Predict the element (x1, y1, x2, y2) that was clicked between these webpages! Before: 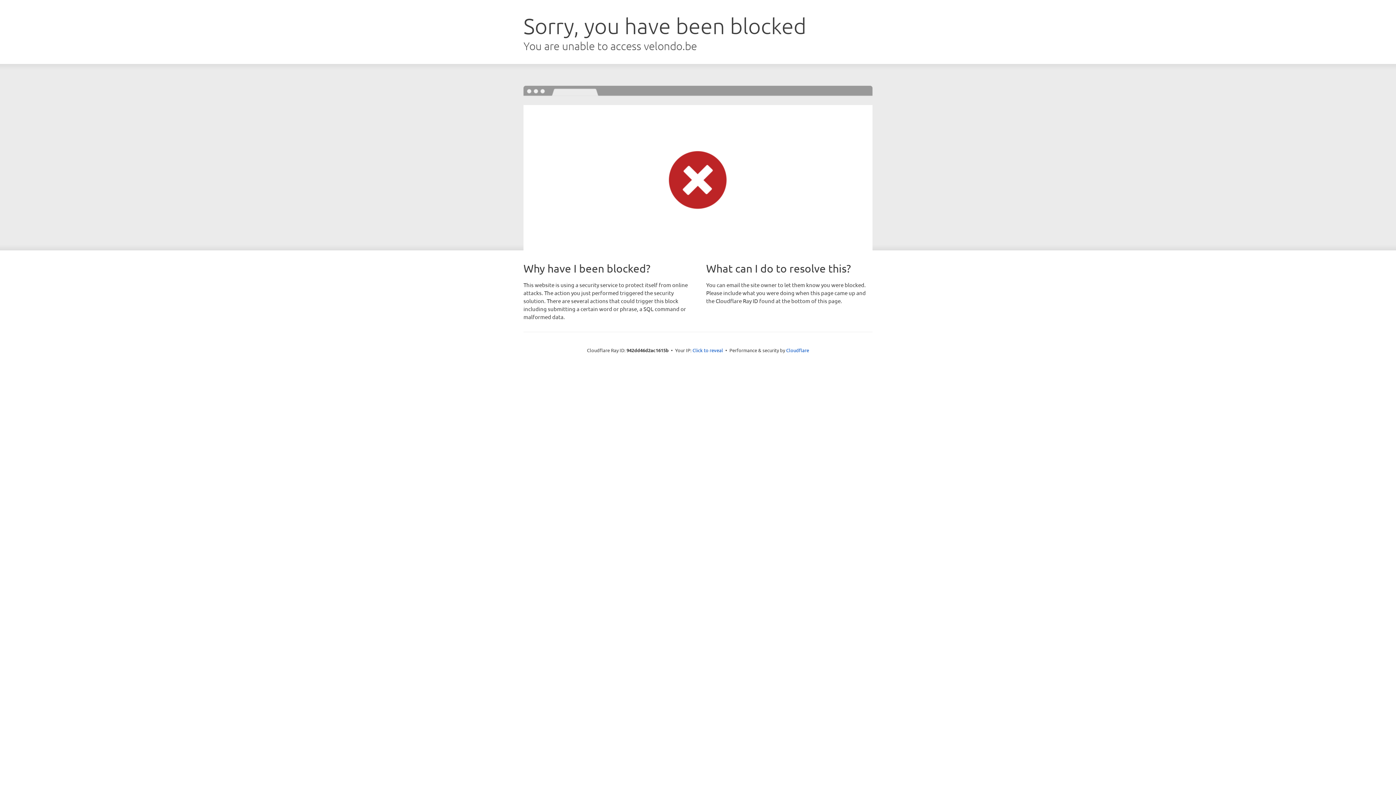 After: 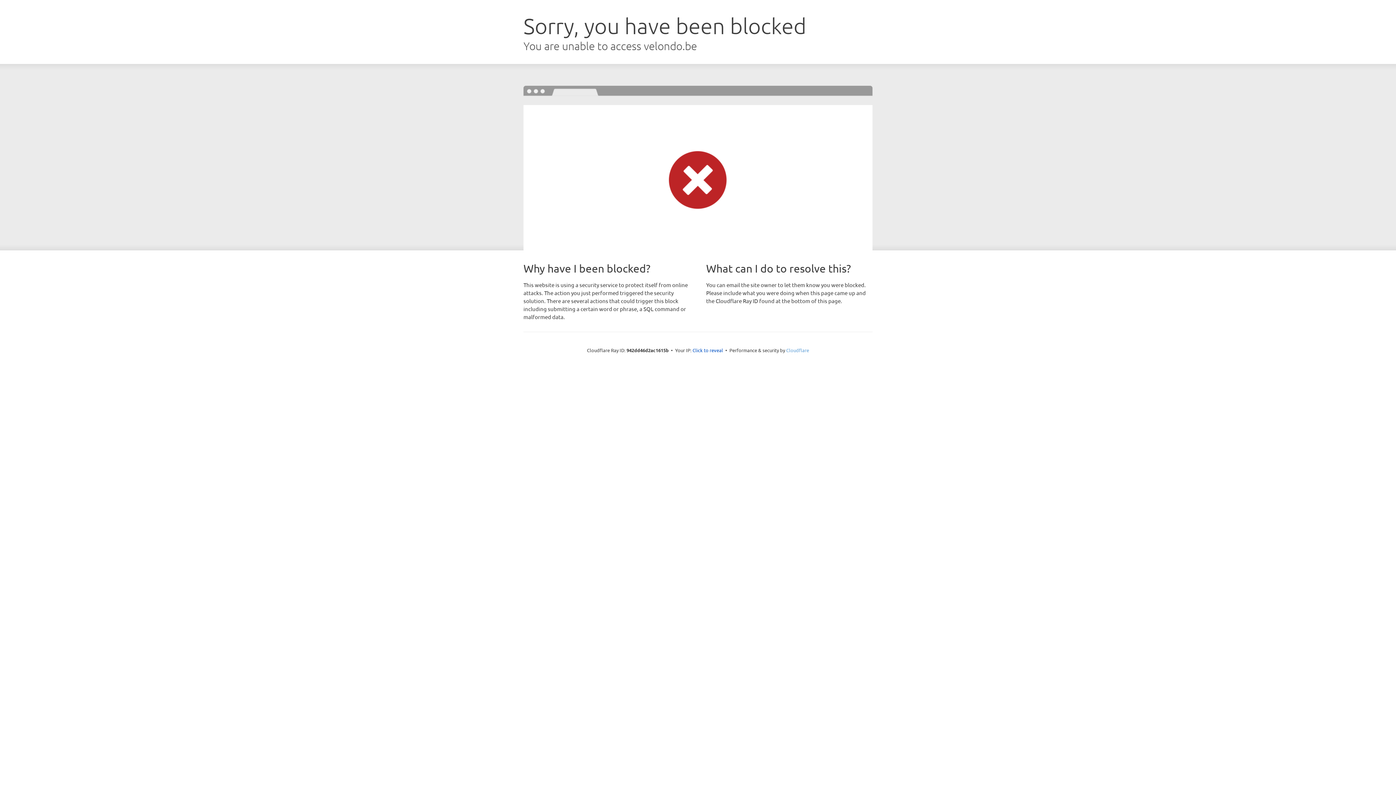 Action: bbox: (786, 347, 809, 353) label: Cloudflare